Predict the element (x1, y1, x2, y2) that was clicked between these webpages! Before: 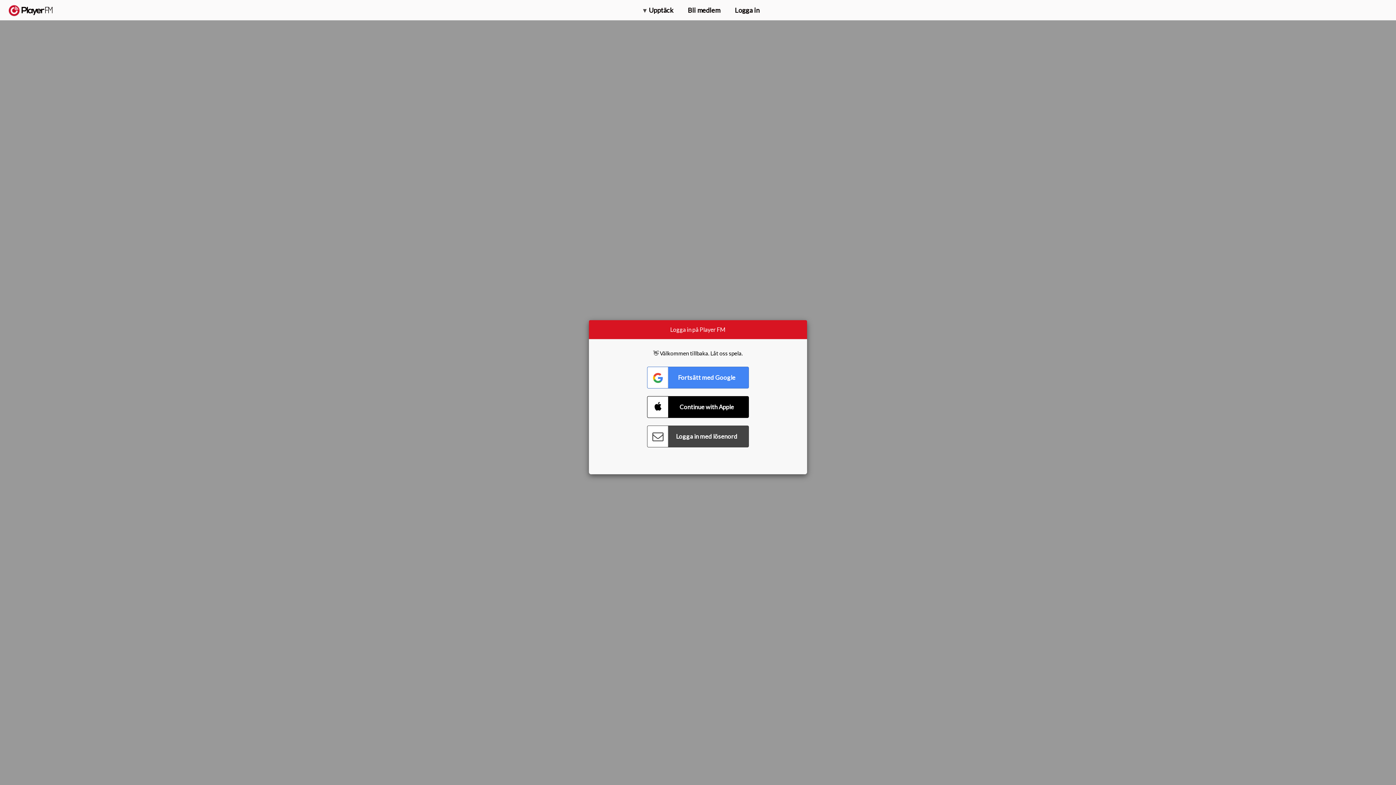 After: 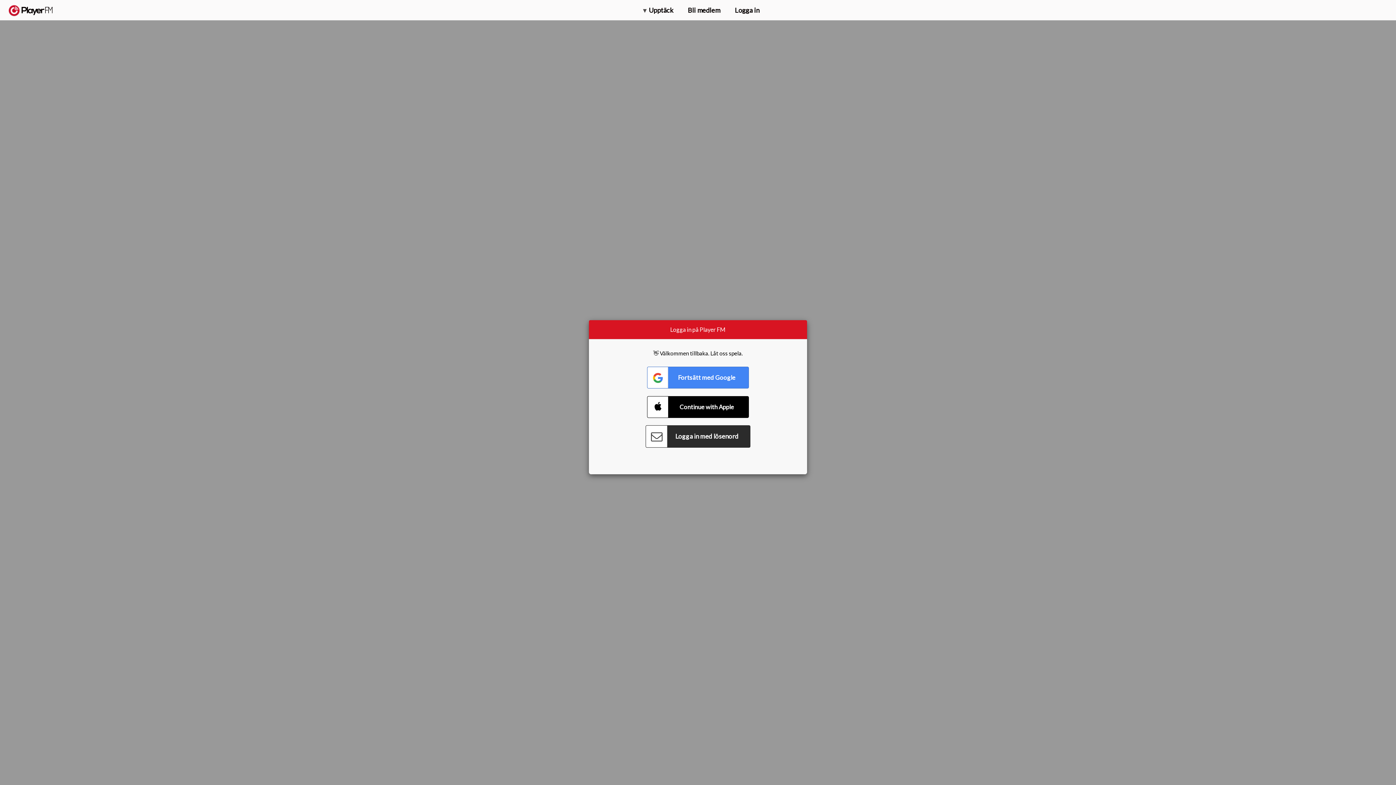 Action: label: Connect with Password bbox: (647, 425, 749, 447)